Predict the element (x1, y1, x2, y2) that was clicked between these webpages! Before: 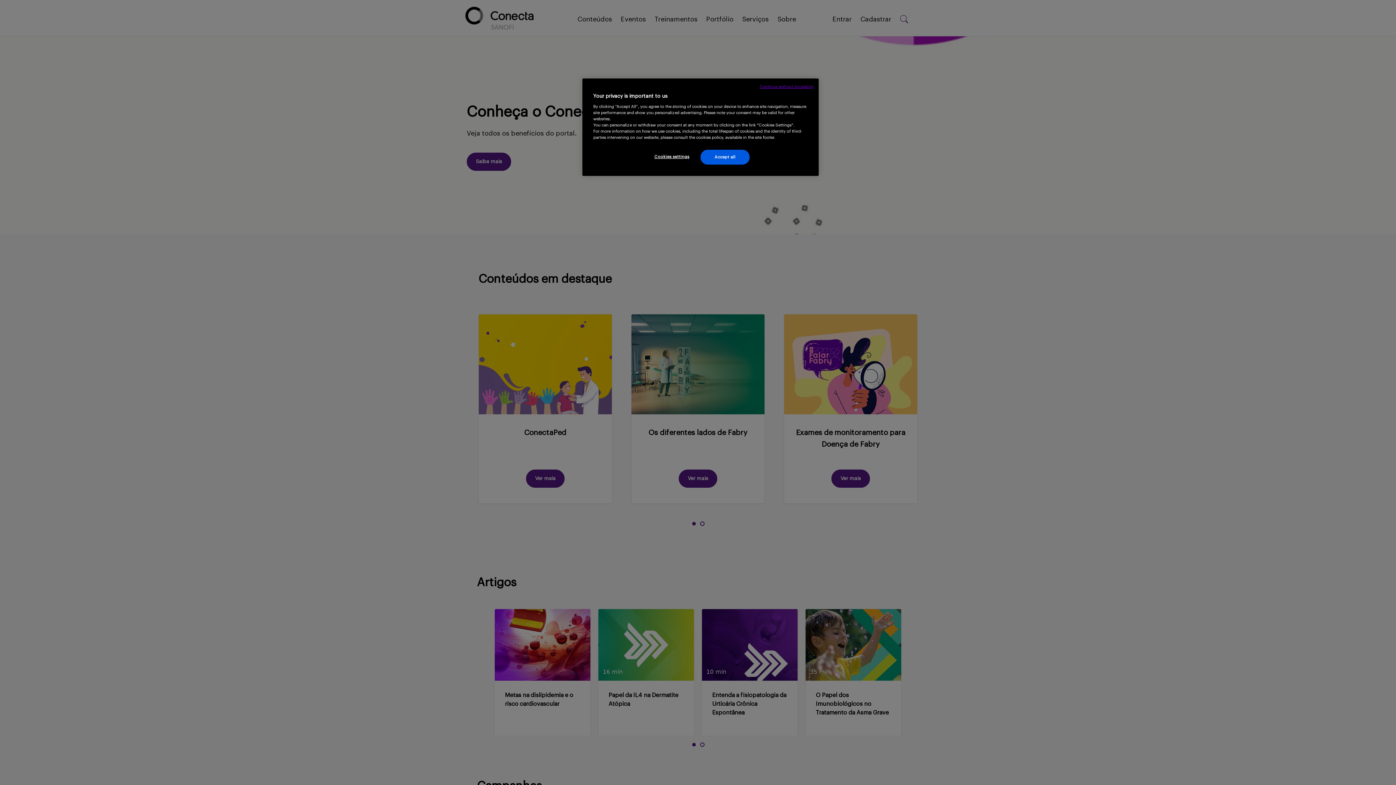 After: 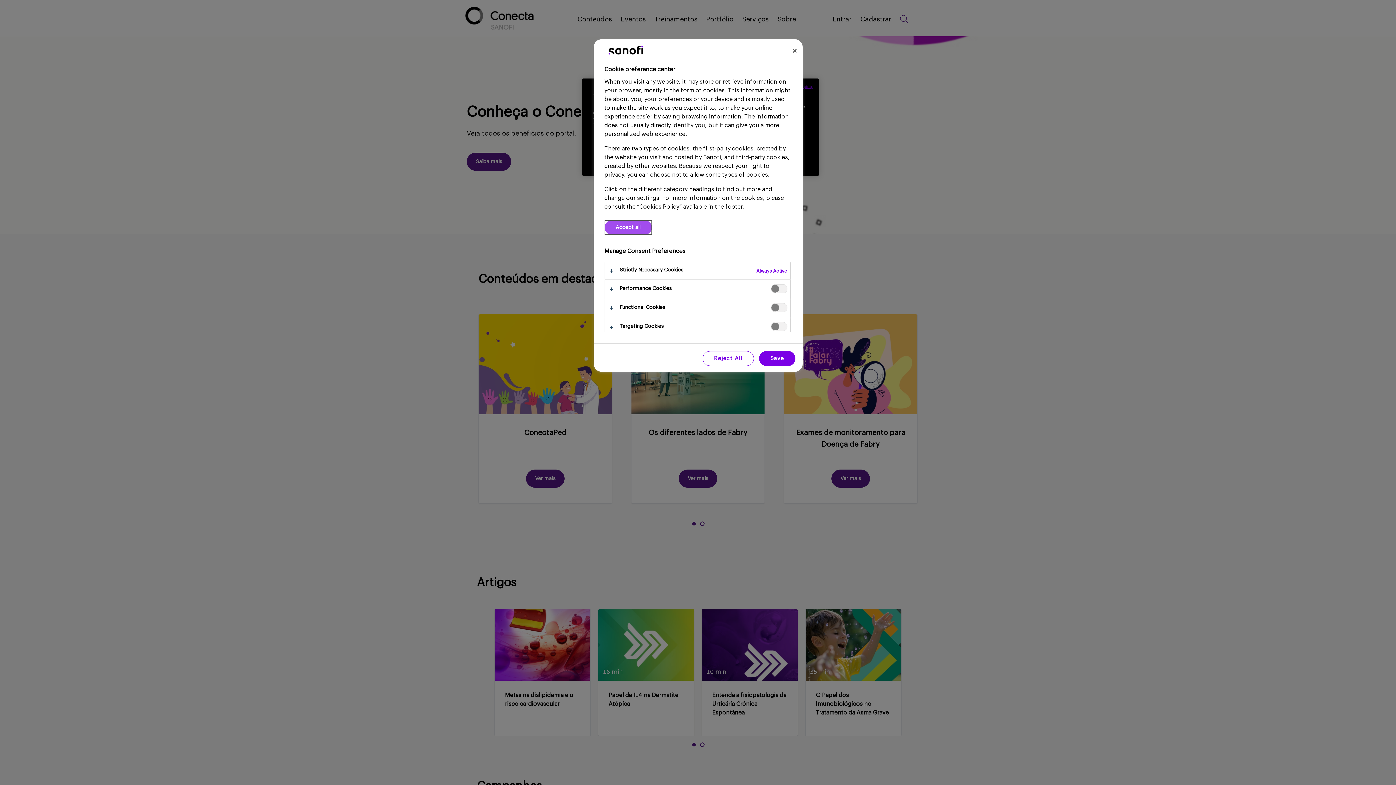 Action: label: Cookies settings bbox: (647, 149, 696, 164)